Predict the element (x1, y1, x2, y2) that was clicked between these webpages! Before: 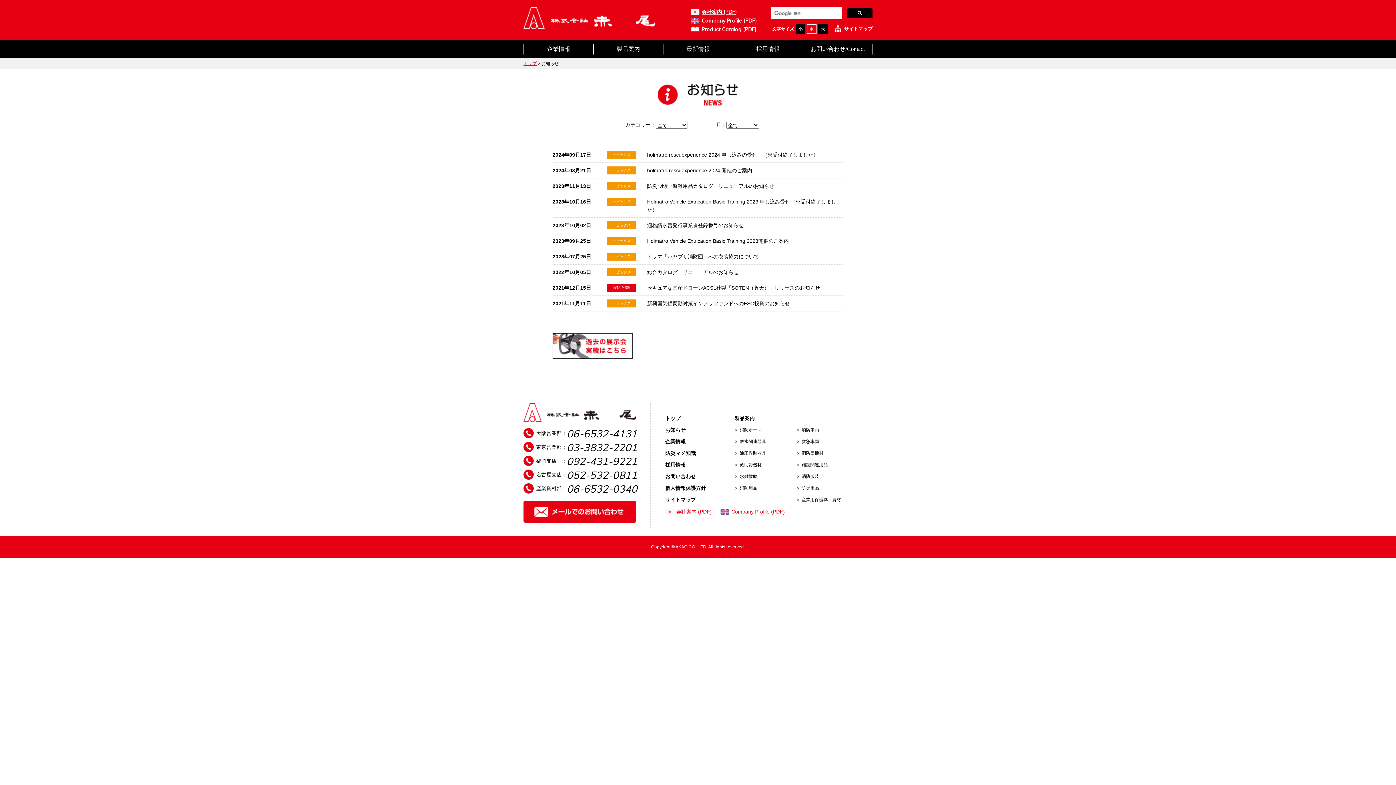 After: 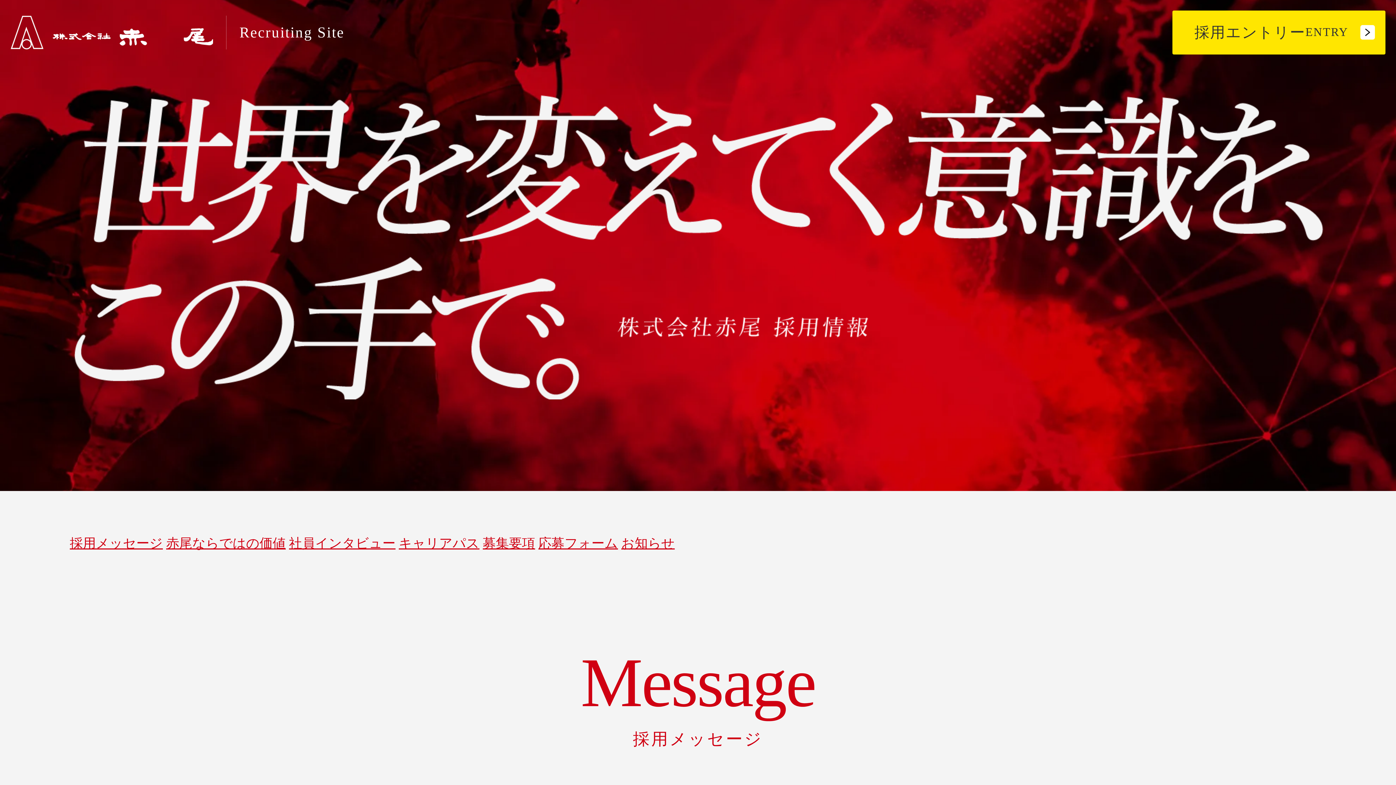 Action: bbox: (733, 43, 802, 54) label: 採用情報